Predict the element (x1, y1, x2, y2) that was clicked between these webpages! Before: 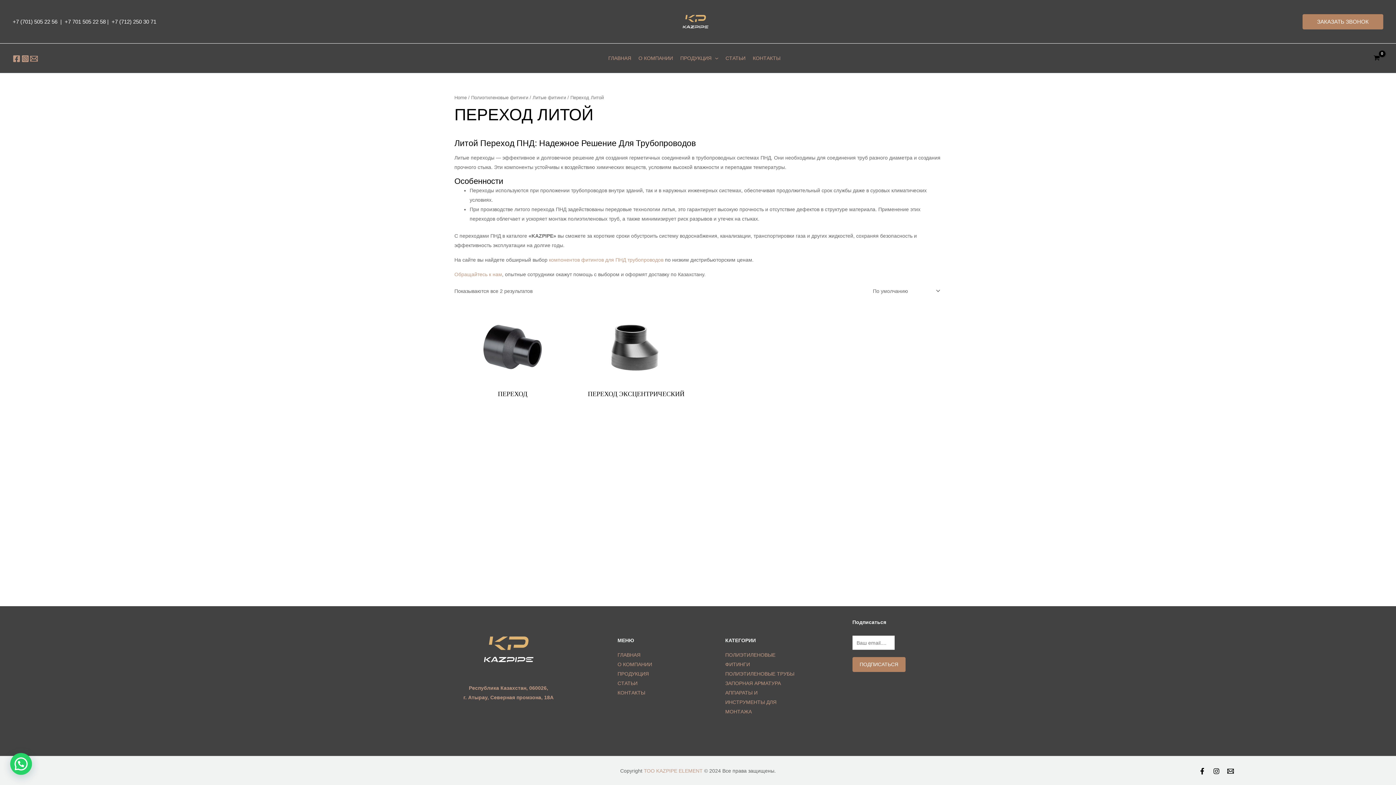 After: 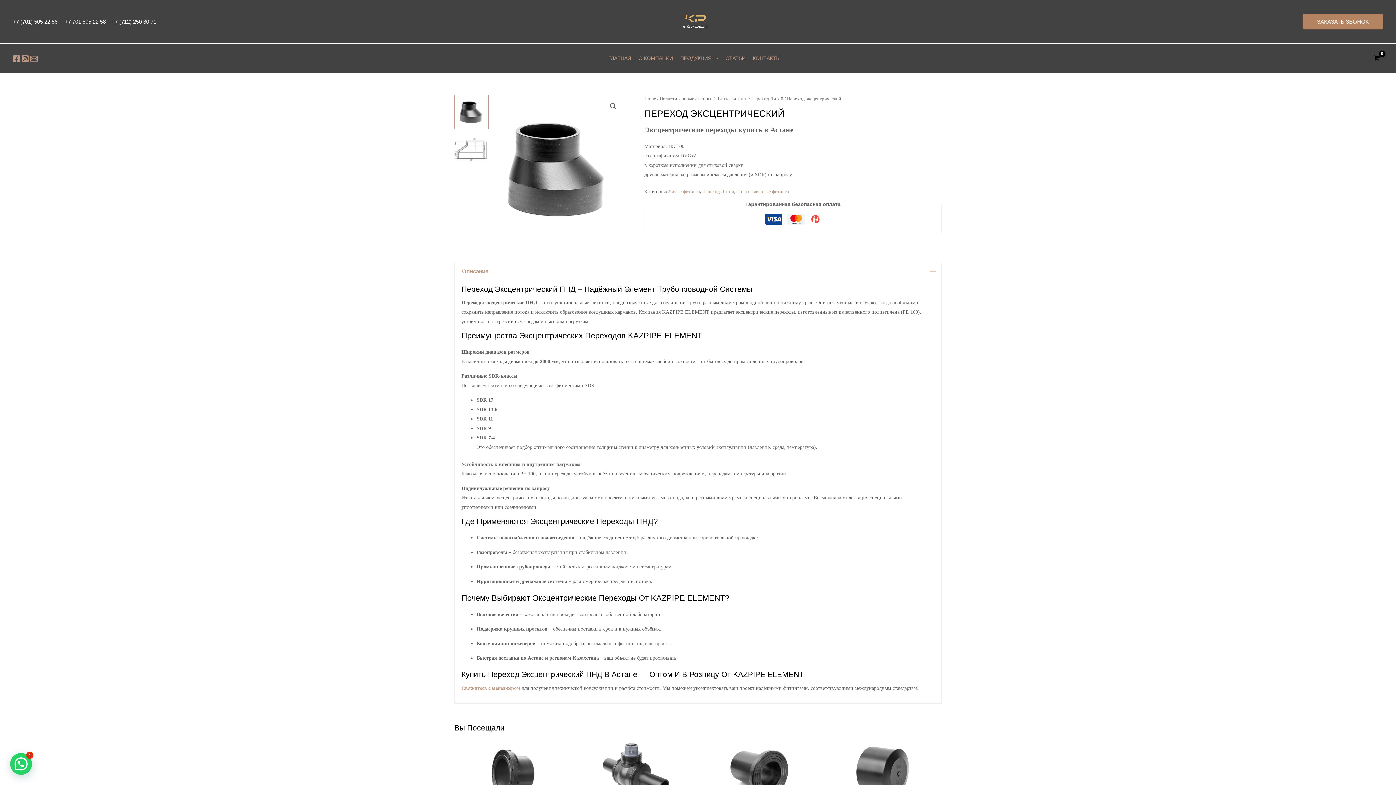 Action: bbox: (578, 310, 694, 383)